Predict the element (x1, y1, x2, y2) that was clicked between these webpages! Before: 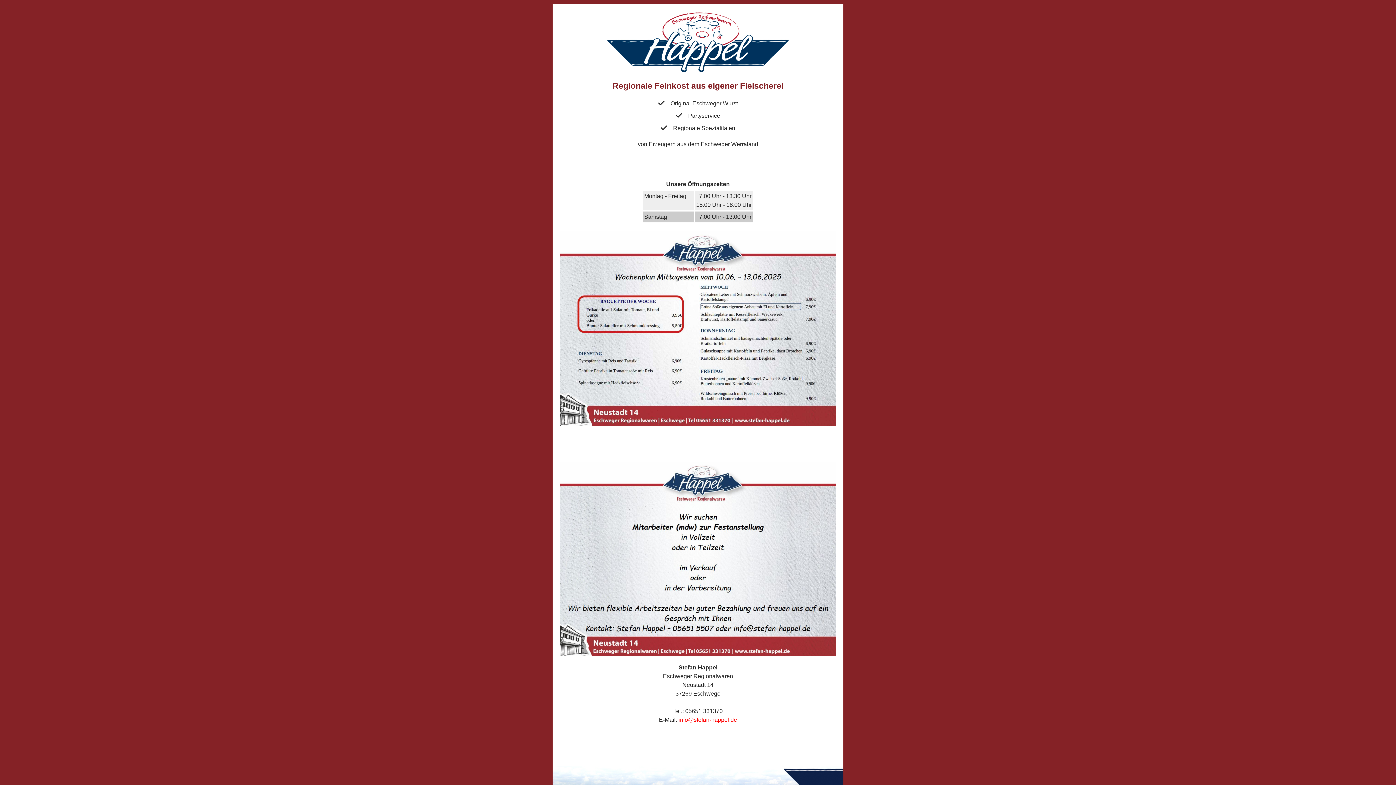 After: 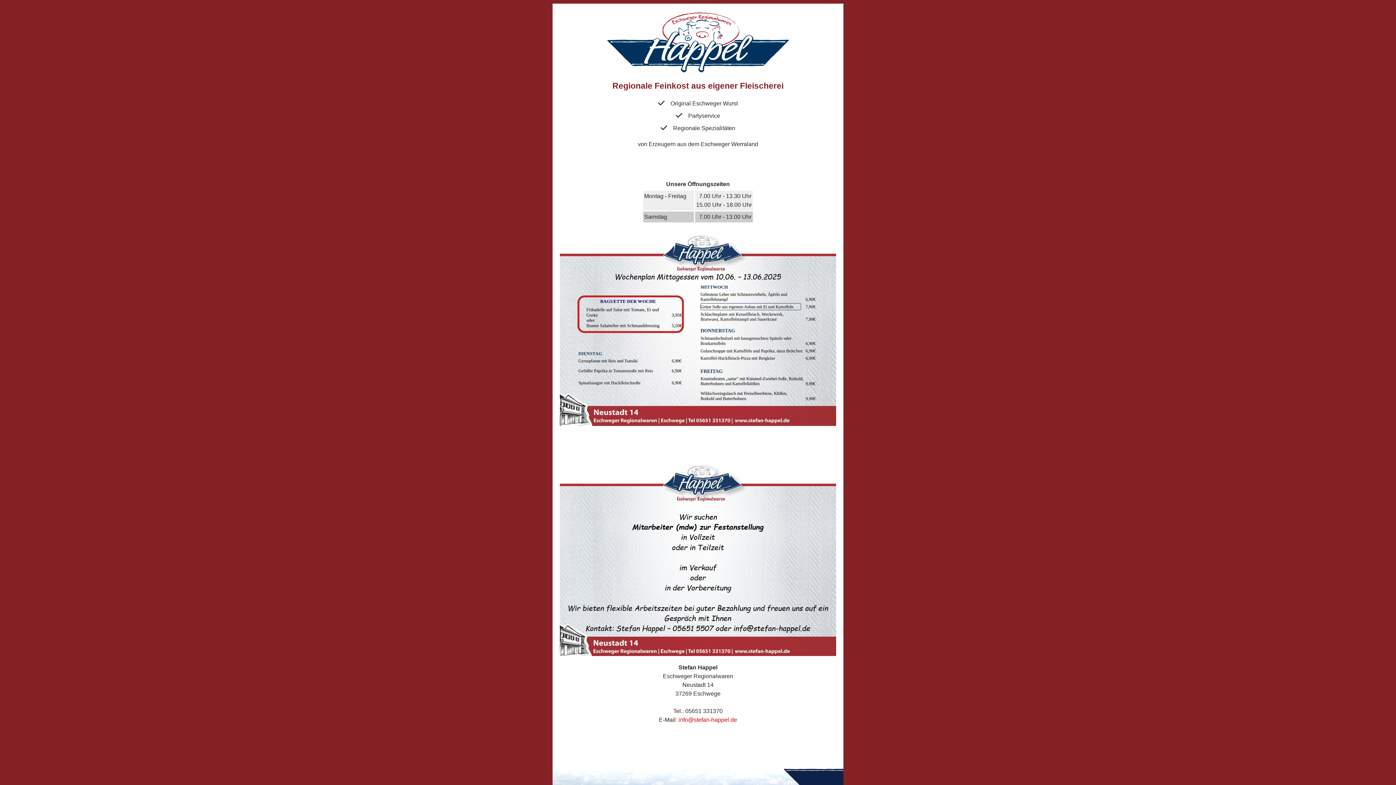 Action: label: info@stefan-happel.de bbox: (678, 716, 737, 723)